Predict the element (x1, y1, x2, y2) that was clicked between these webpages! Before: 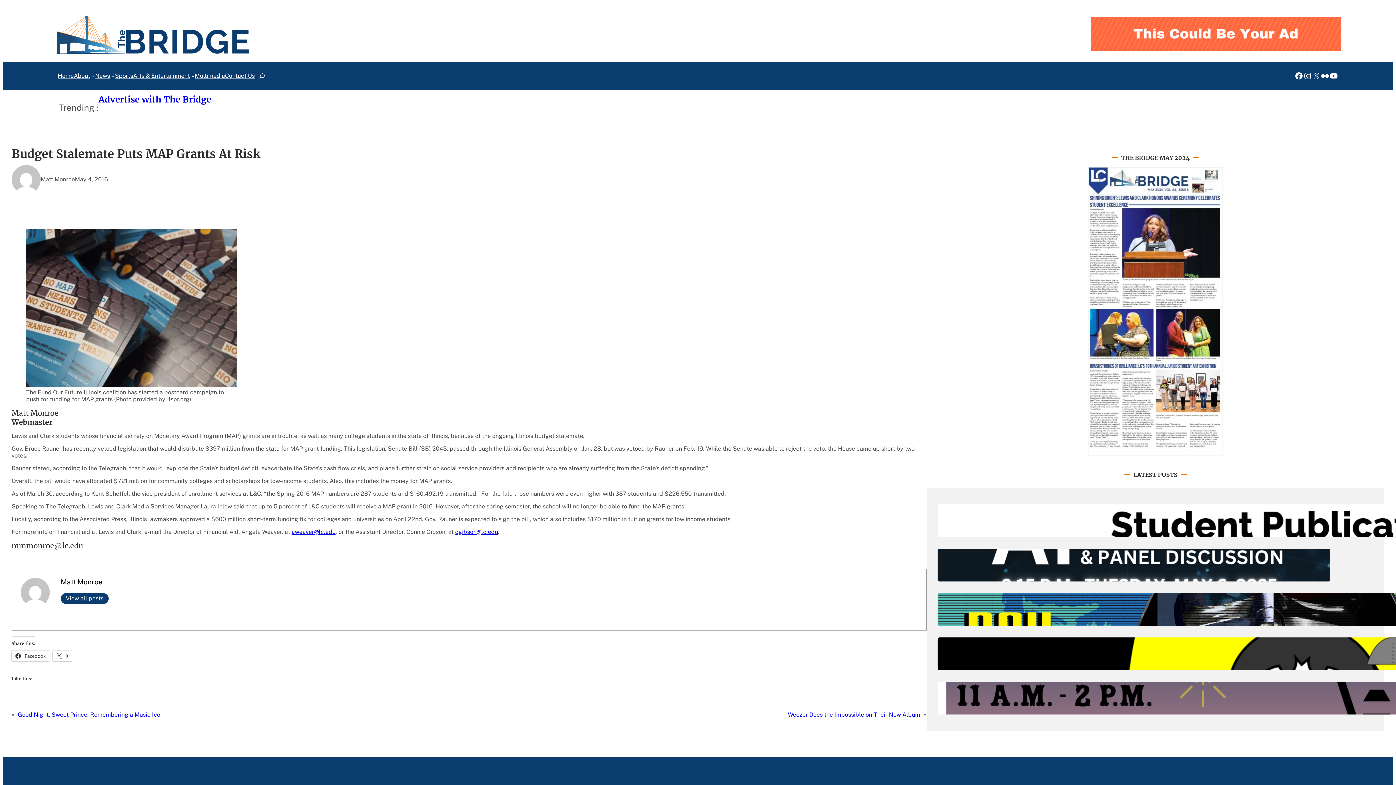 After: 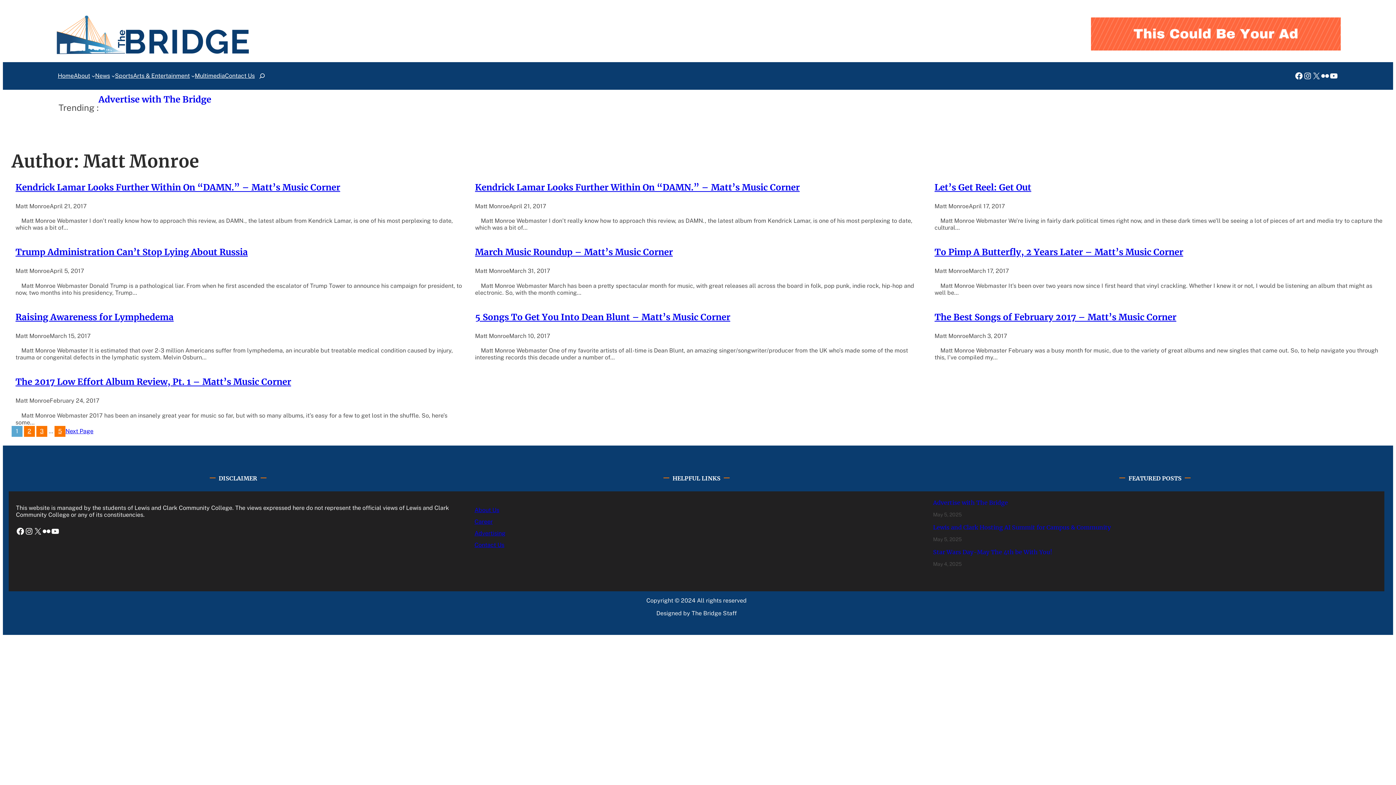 Action: label: Matt Monroe bbox: (60, 578, 102, 586)